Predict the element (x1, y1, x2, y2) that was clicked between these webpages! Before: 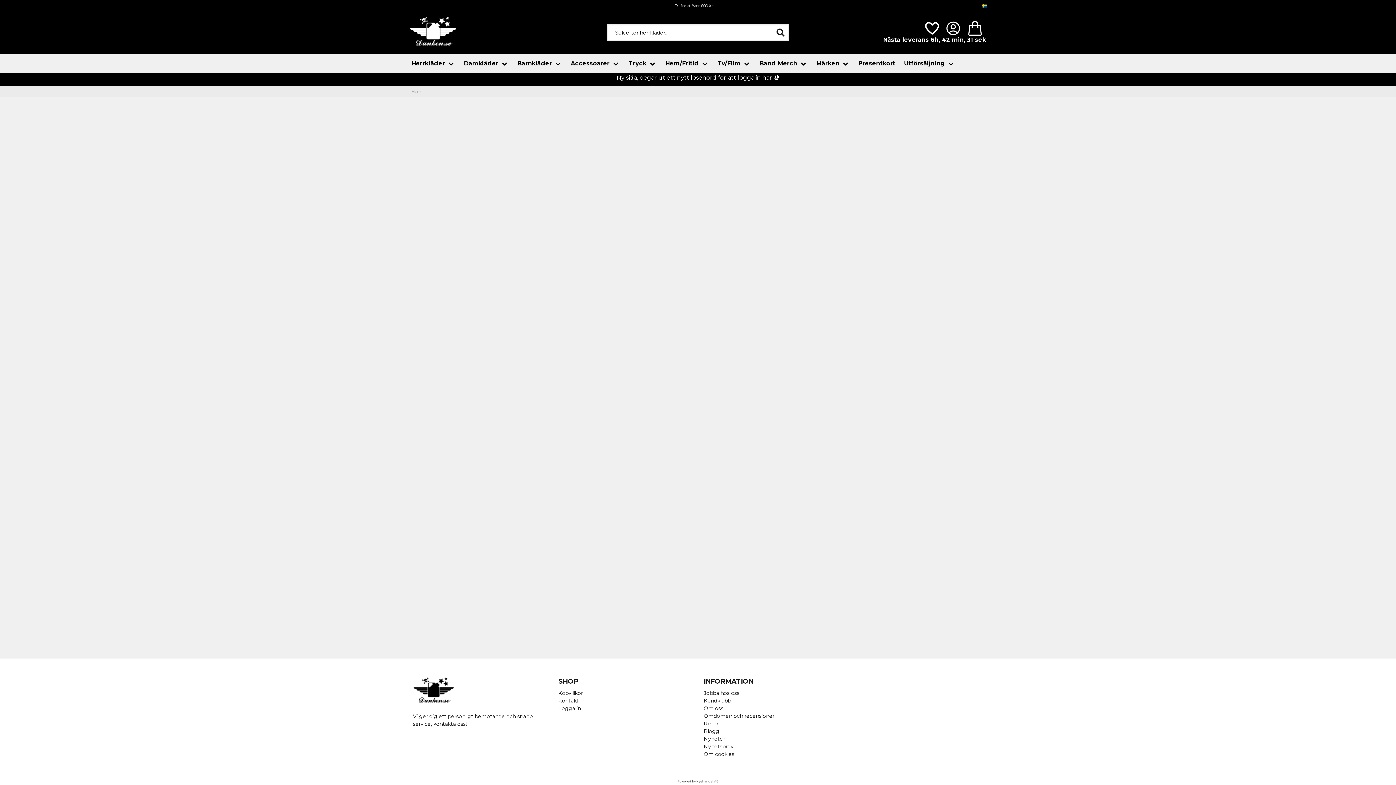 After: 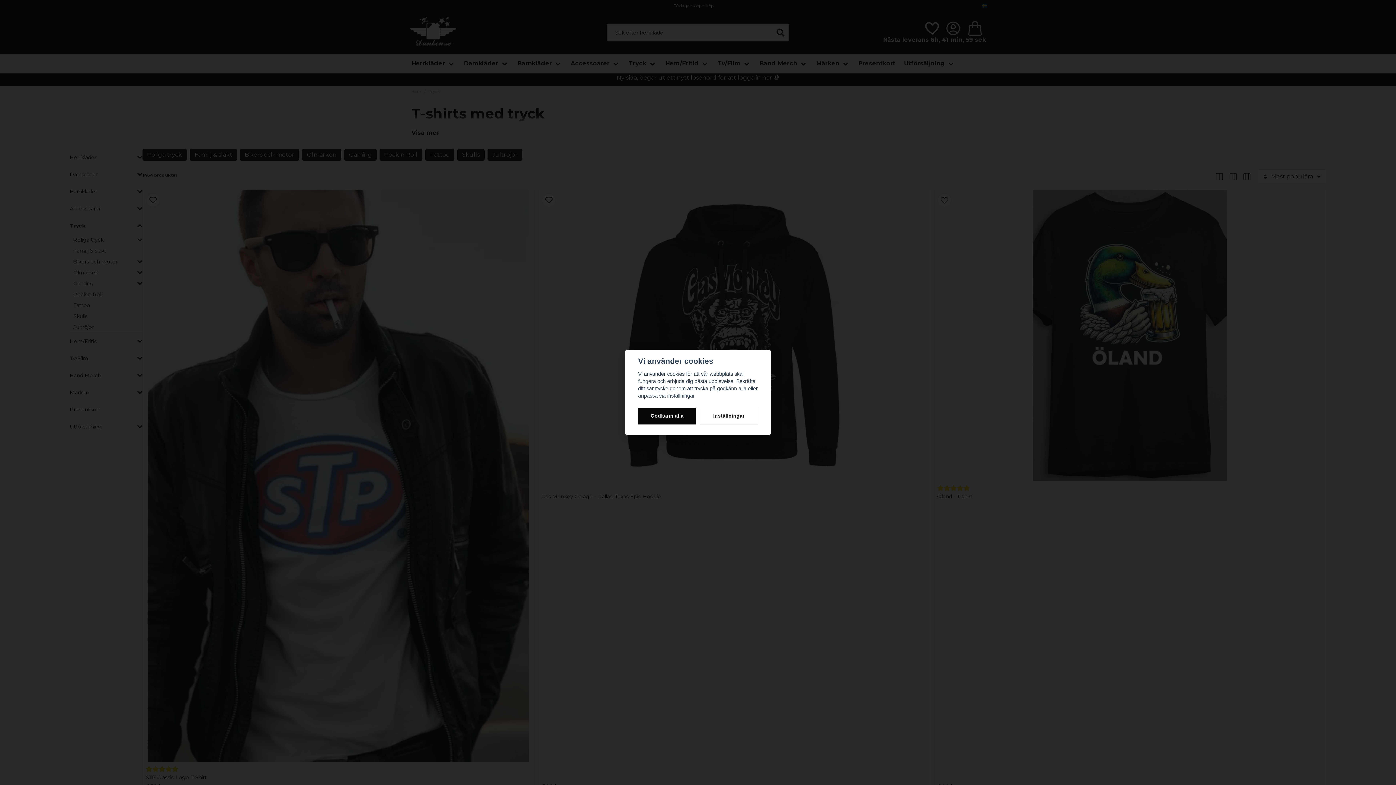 Action: bbox: (624, 54, 661, 73) label: Tryck